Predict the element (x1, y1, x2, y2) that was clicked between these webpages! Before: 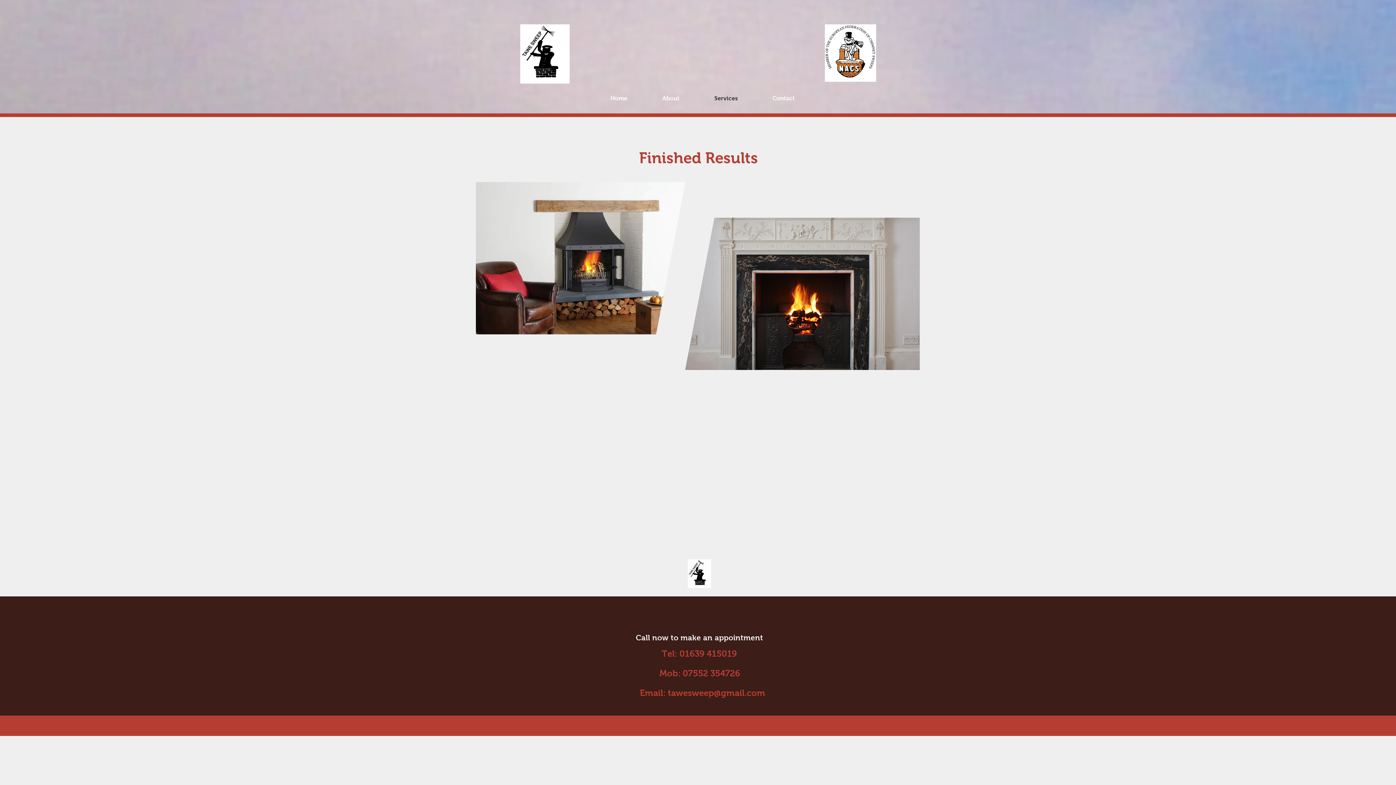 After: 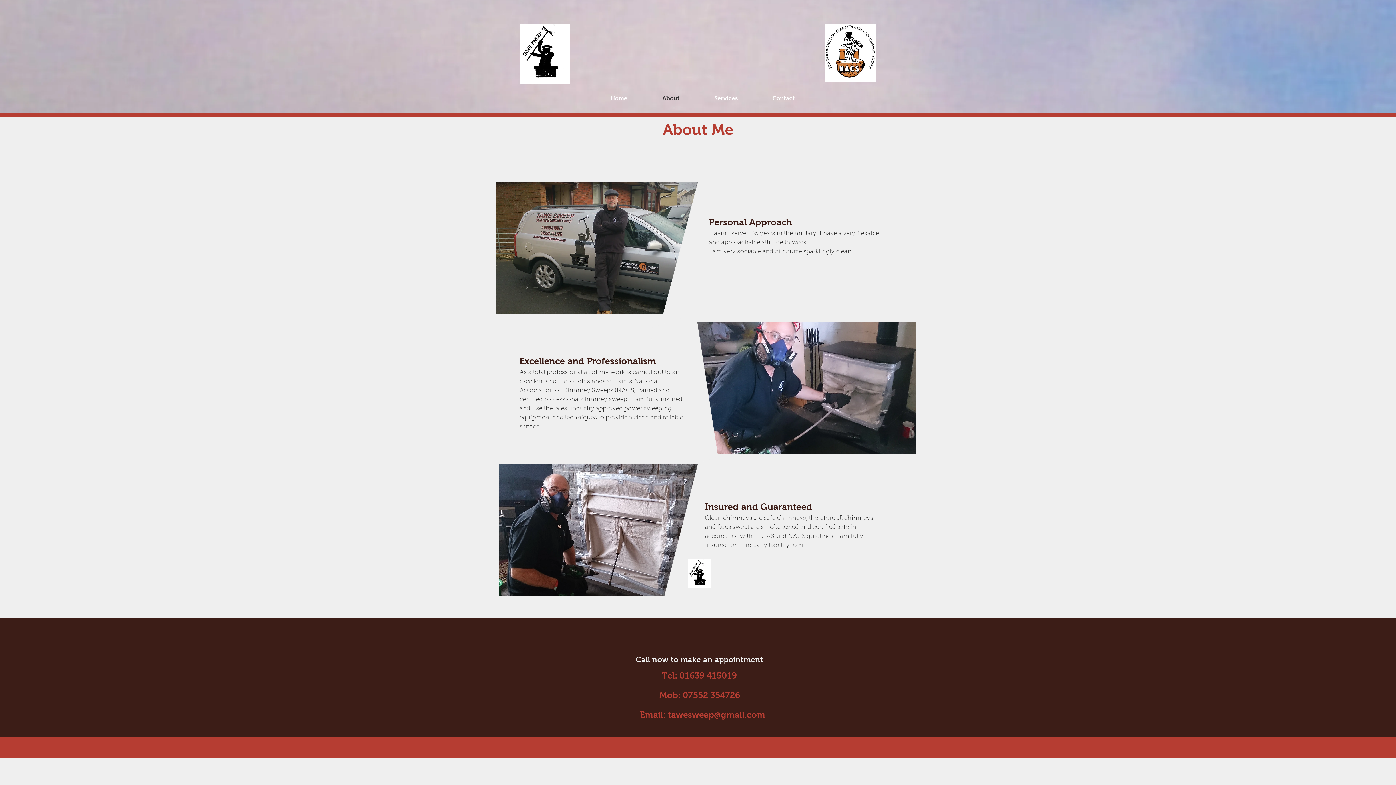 Action: bbox: (645, 83, 697, 113) label: About